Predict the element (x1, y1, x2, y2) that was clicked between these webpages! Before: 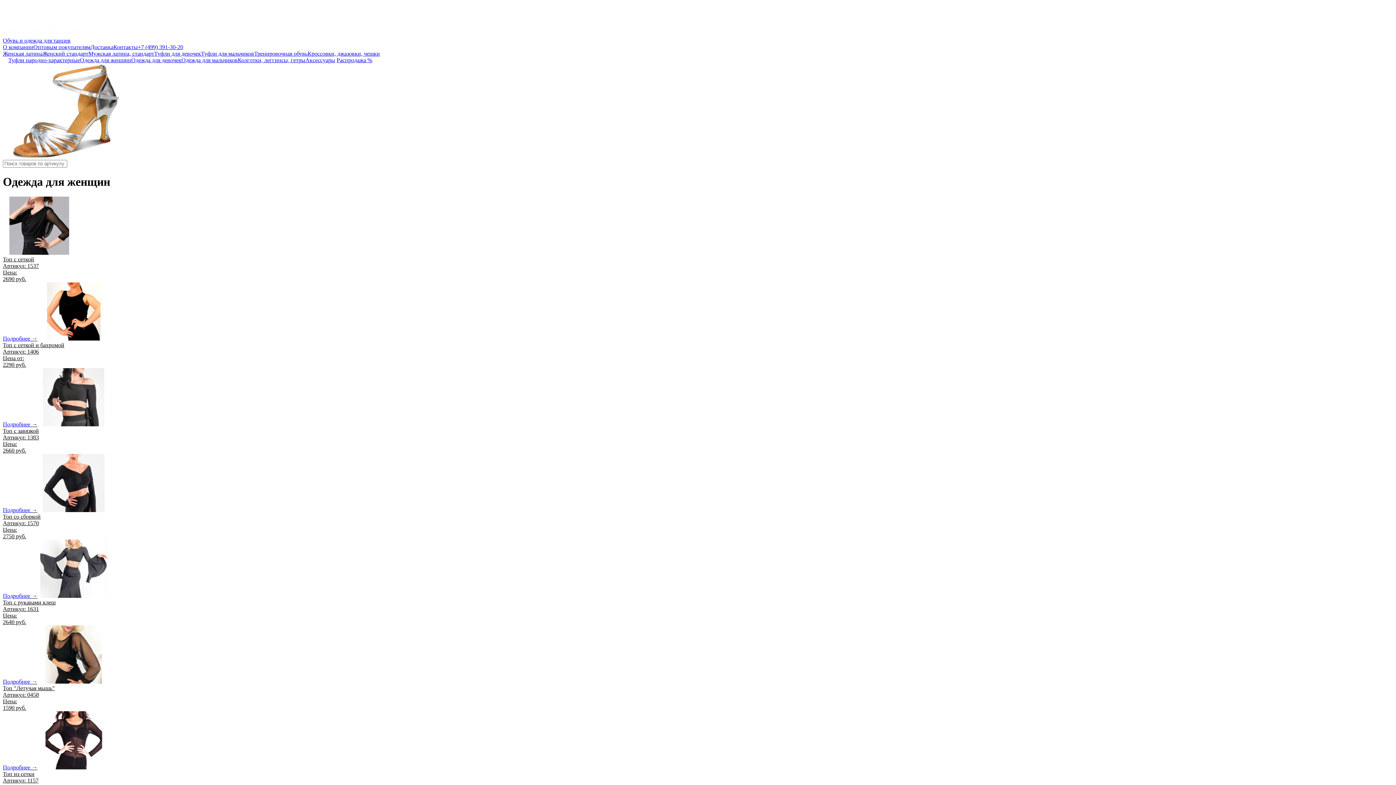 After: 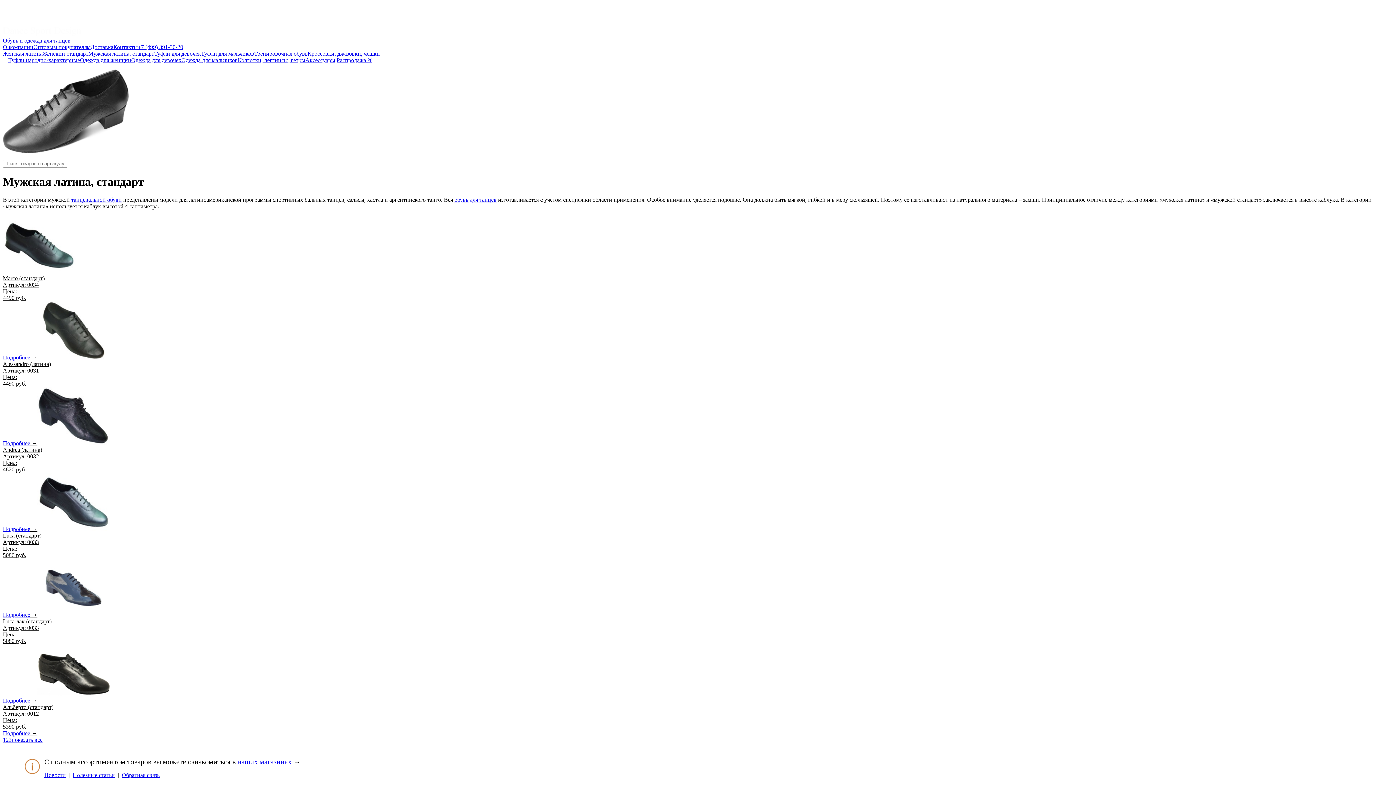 Action: bbox: (88, 50, 154, 56) label: Мужская латина, стандарт